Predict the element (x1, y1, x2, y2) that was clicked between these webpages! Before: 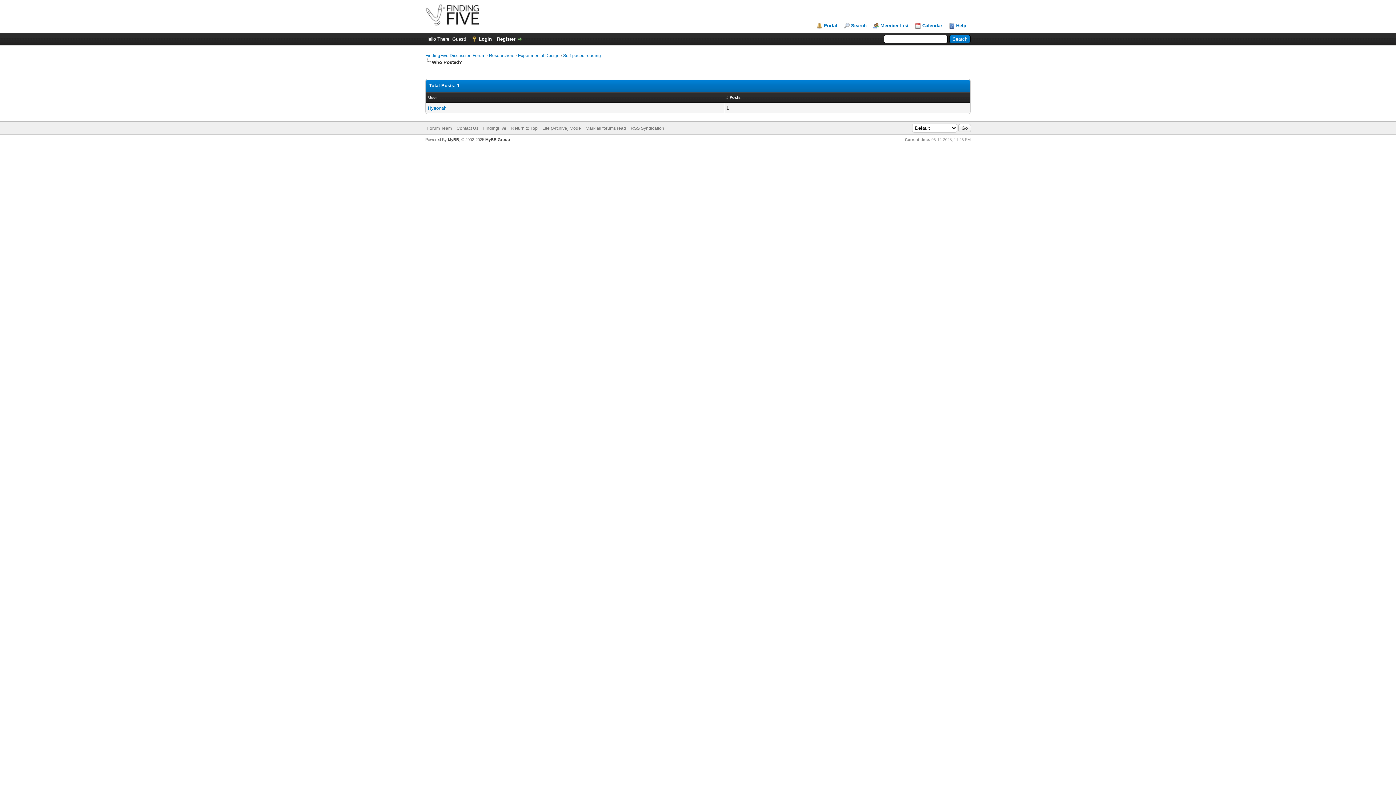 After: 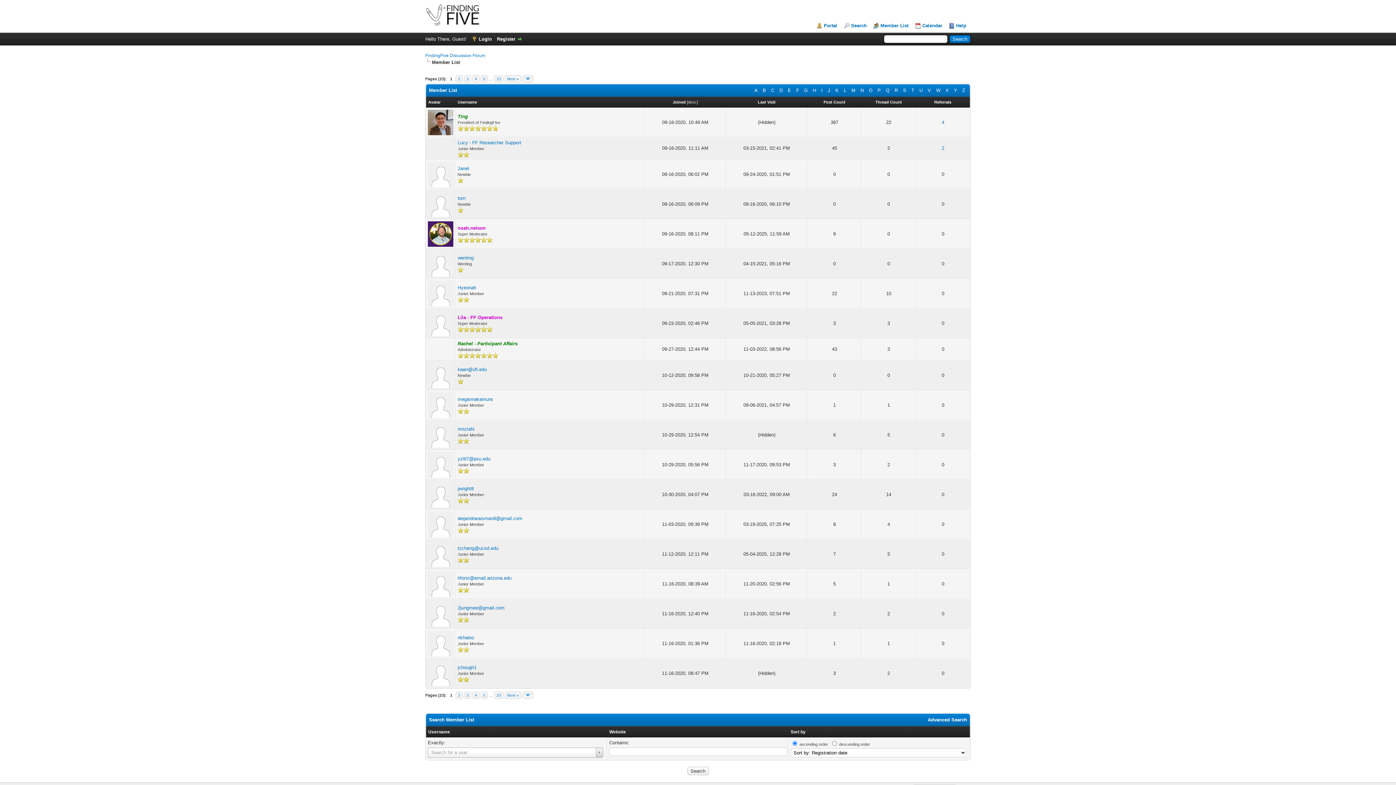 Action: bbox: (873, 22, 908, 28) label: Member List